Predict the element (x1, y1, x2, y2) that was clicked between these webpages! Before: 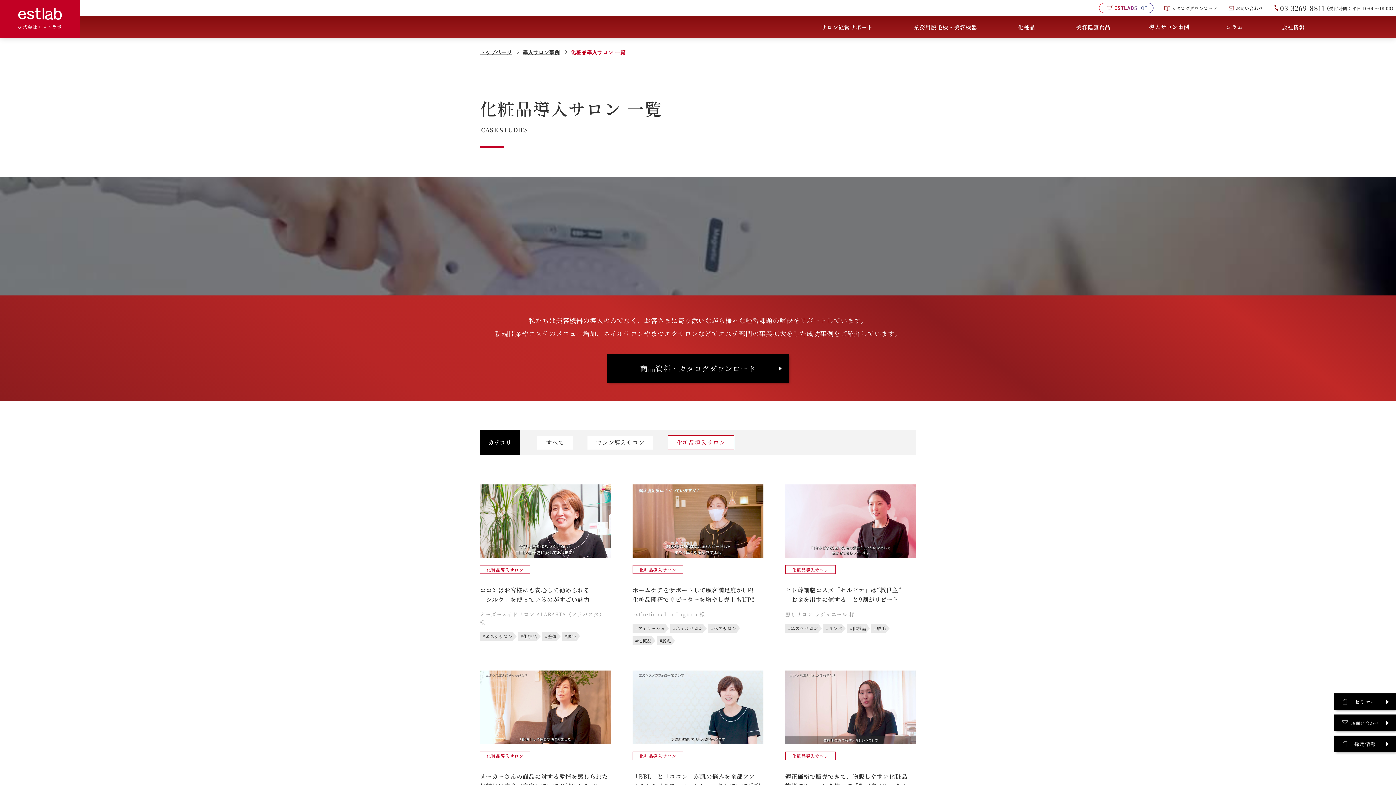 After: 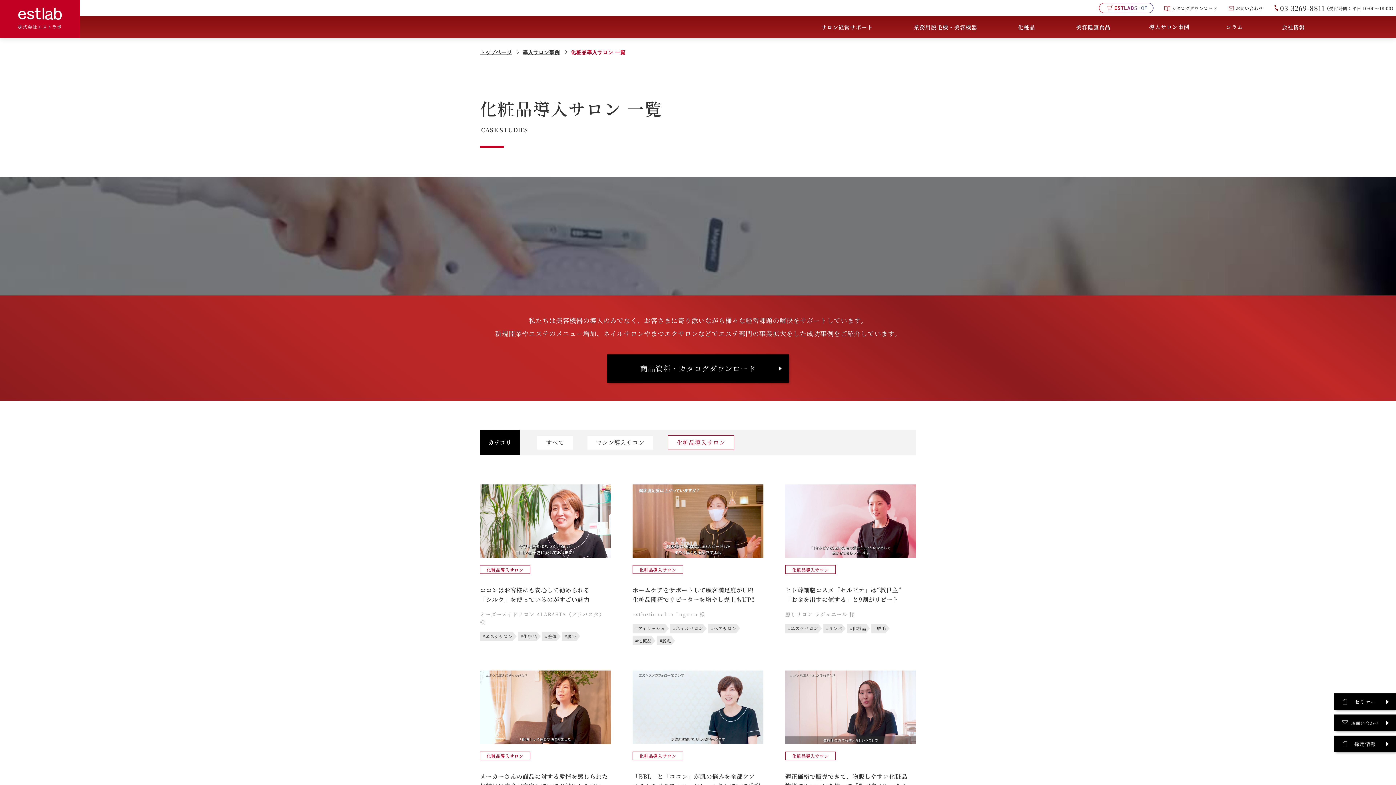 Action: bbox: (632, 751, 683, 760) label: 化粧品導入サロン